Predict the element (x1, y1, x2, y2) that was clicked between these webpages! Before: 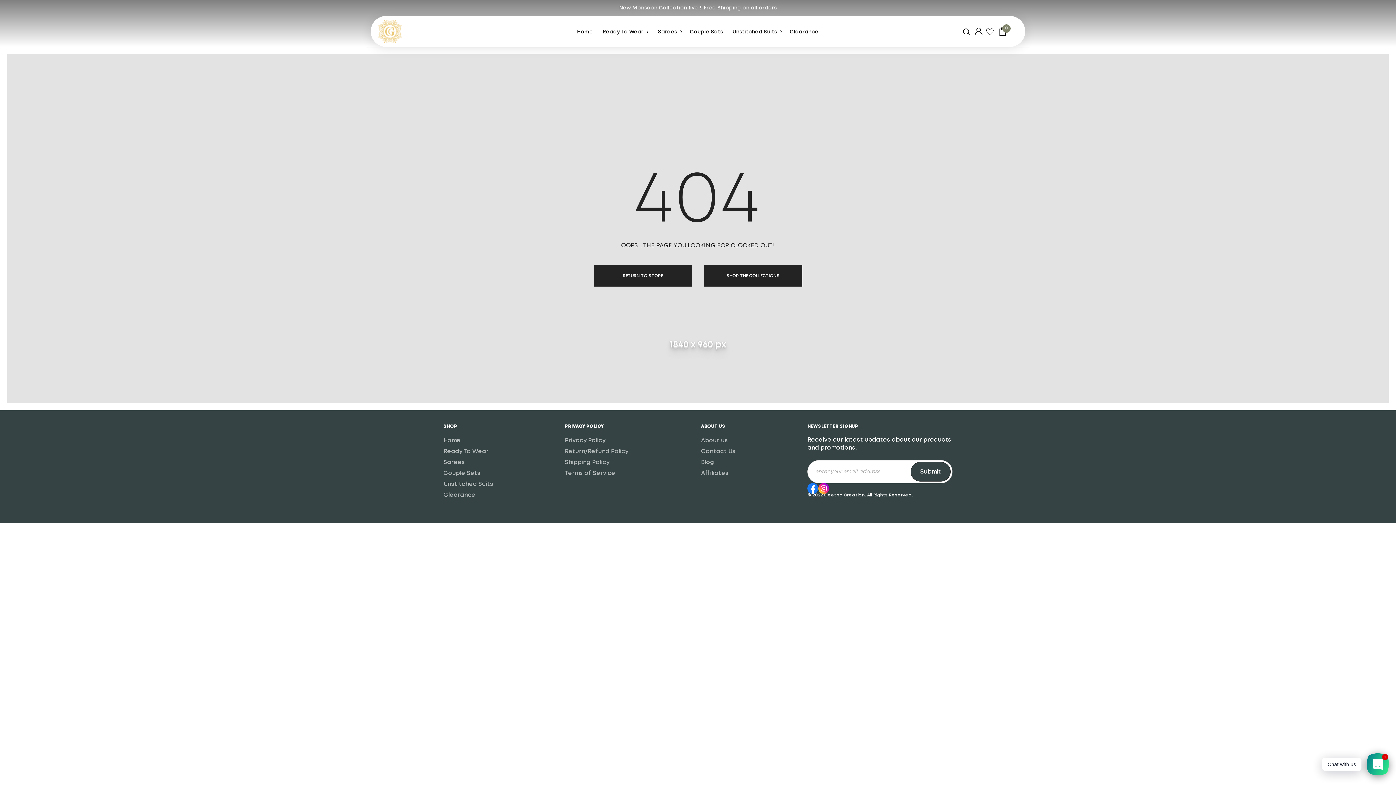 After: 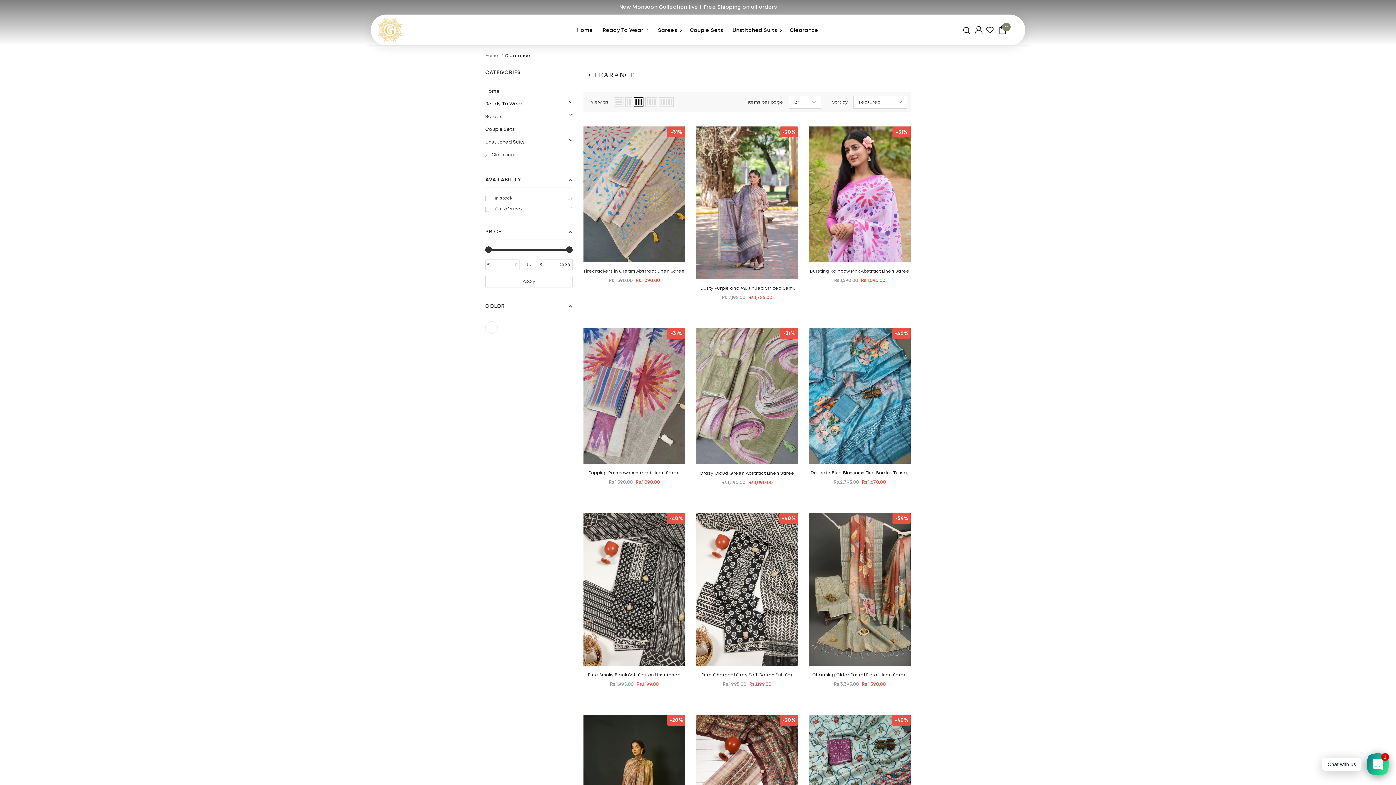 Action: bbox: (443, 490, 475, 501) label: Clearance